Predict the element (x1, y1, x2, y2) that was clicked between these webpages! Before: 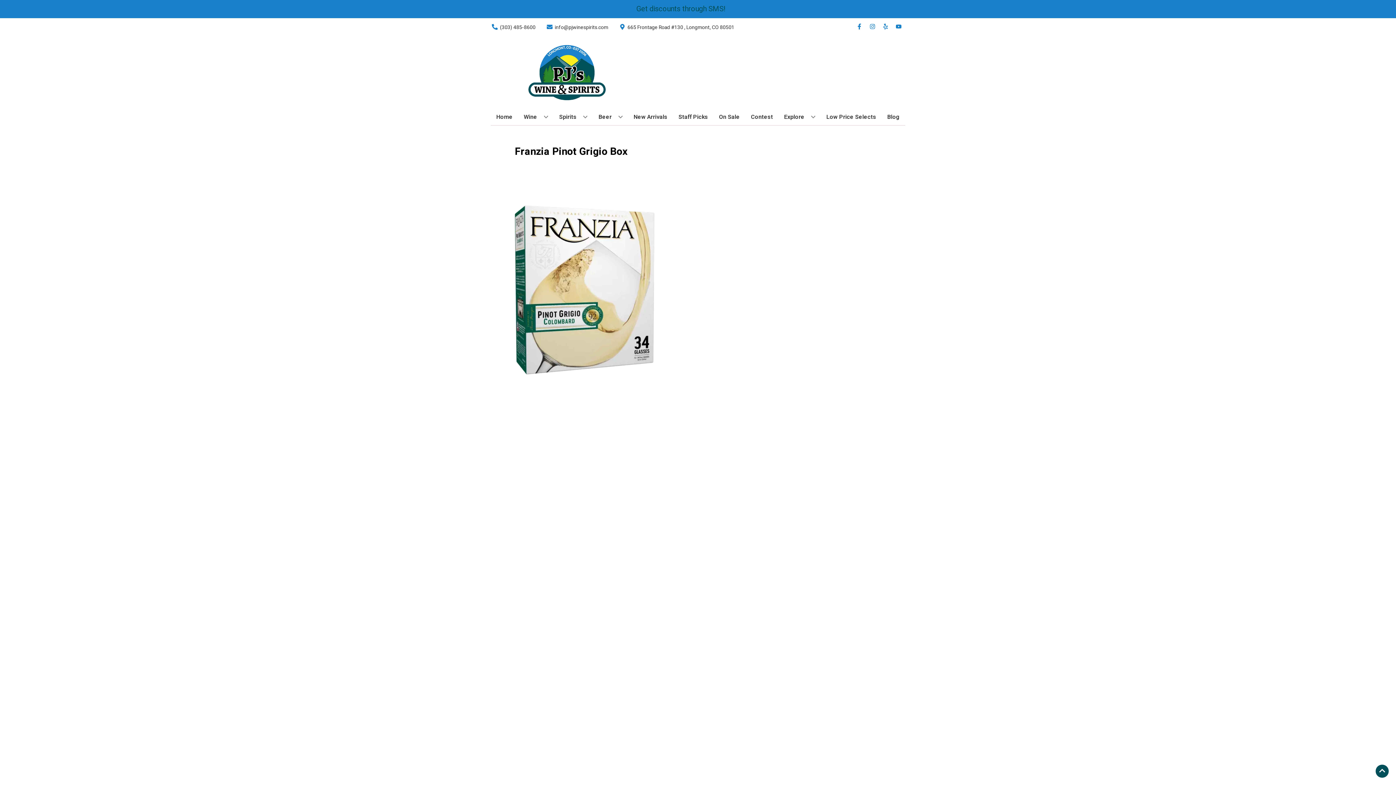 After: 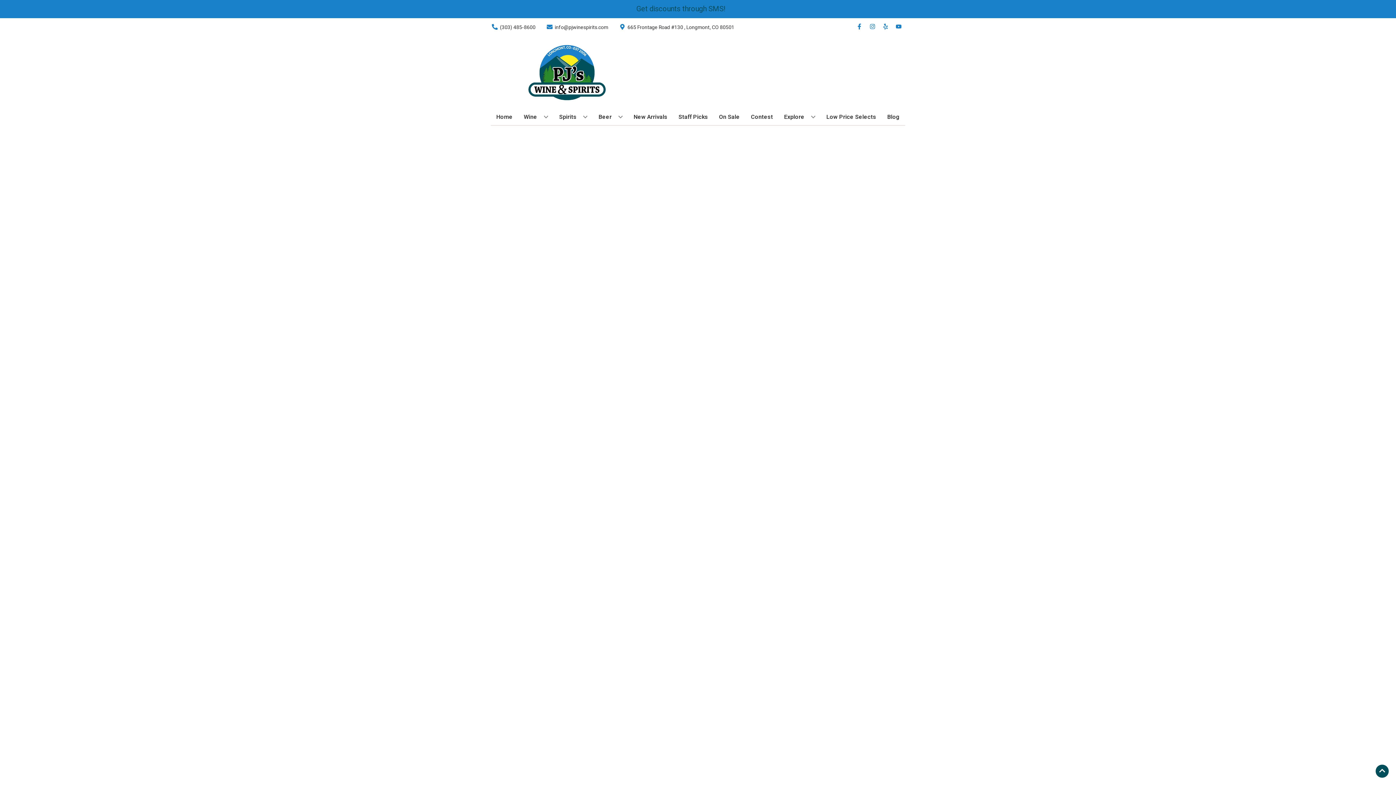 Action: label: New Arrivals bbox: (630, 109, 670, 125)